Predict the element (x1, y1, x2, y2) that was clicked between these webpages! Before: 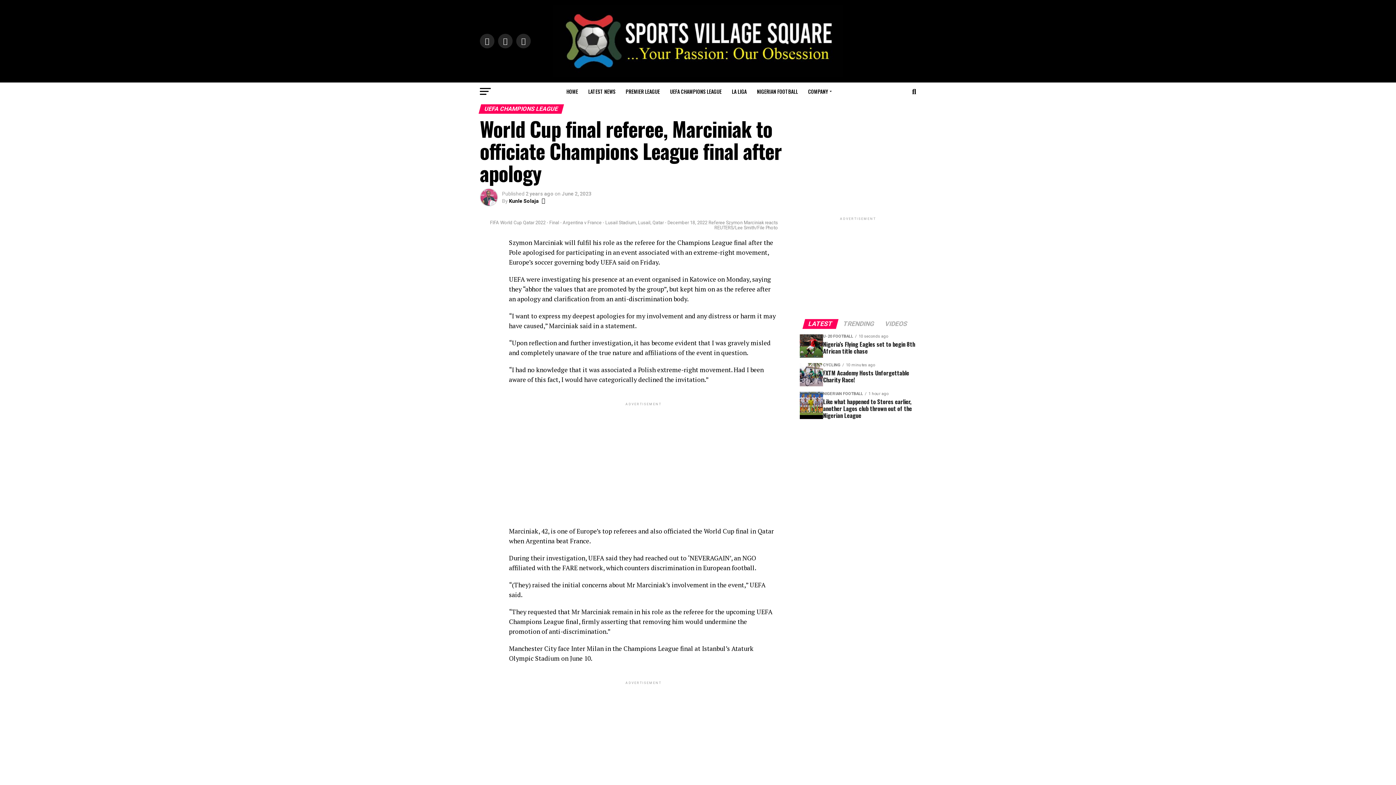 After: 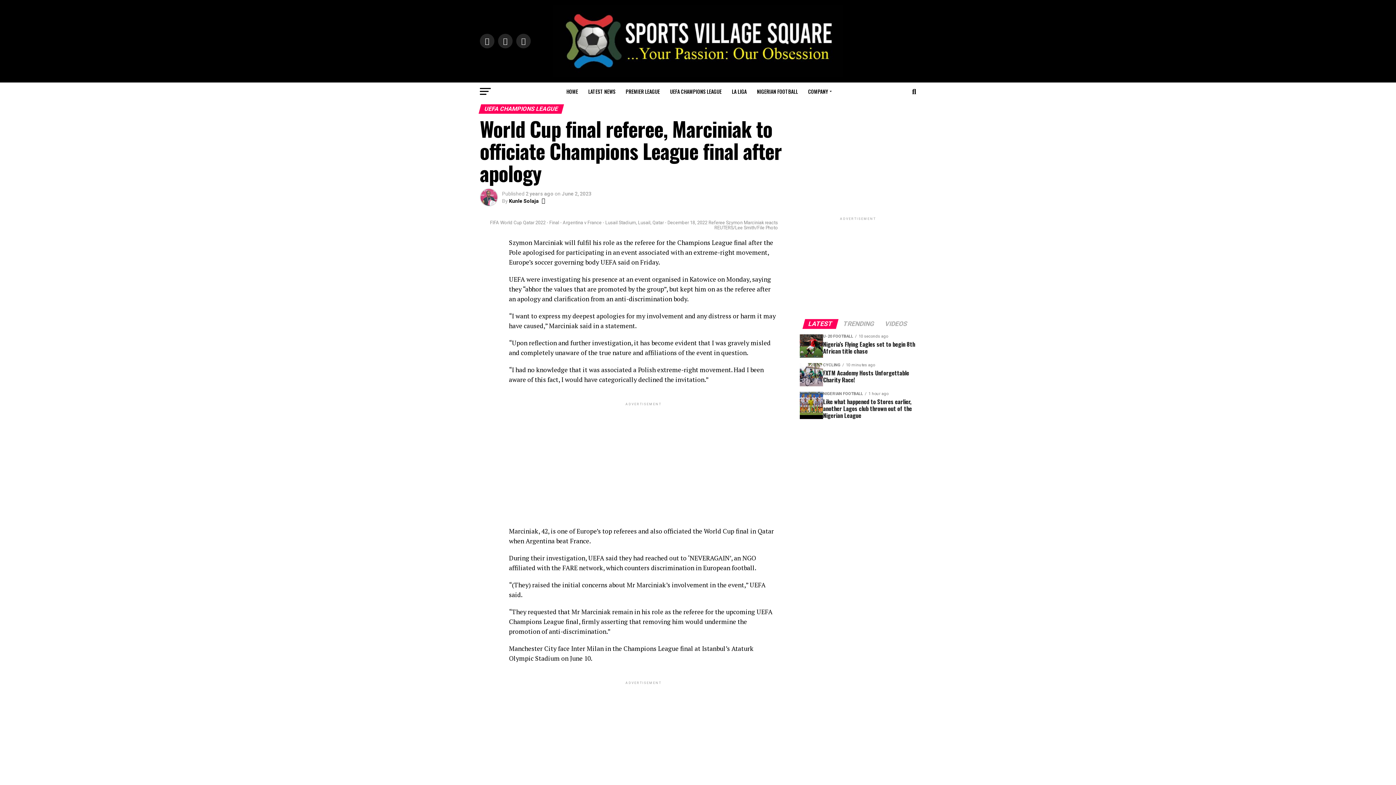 Action: label: LATEST bbox: (804, 321, 837, 327)